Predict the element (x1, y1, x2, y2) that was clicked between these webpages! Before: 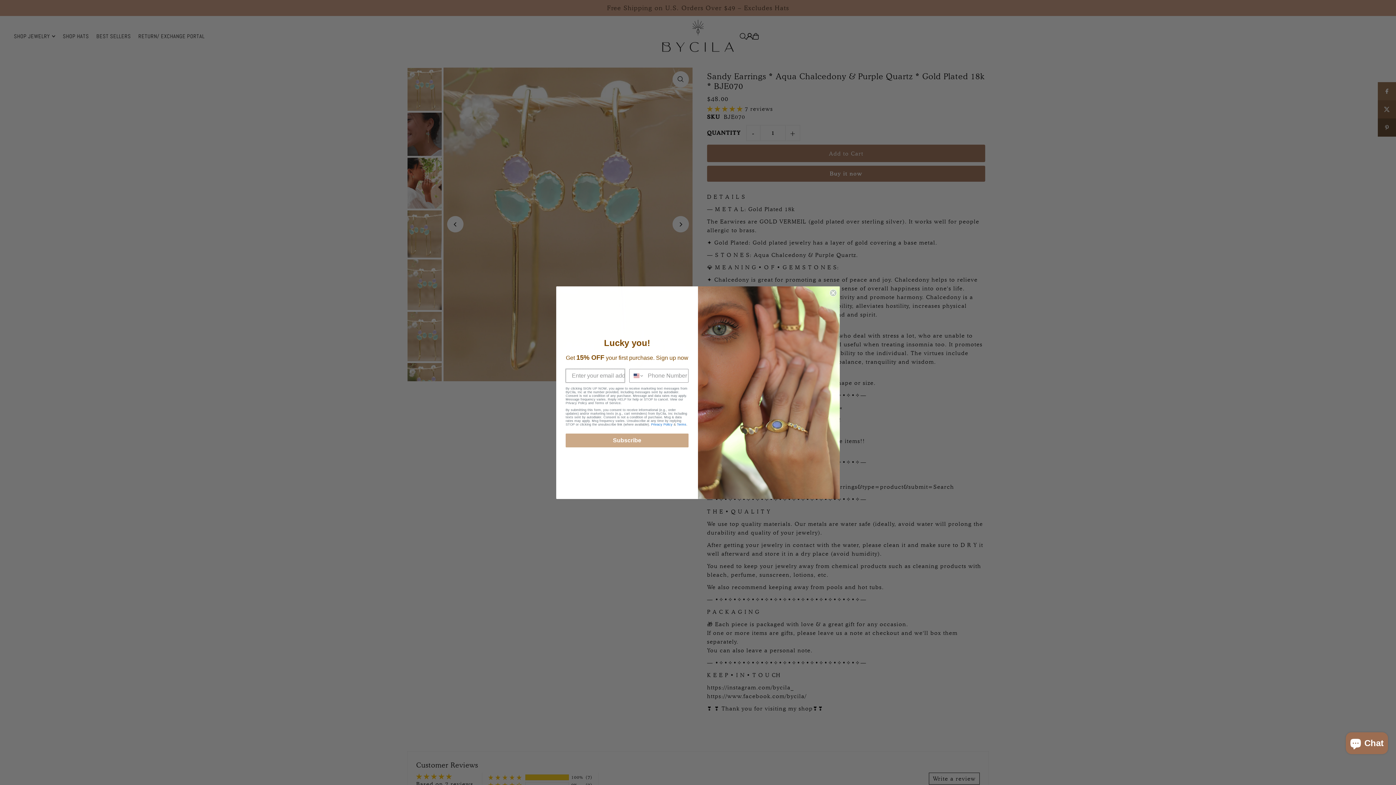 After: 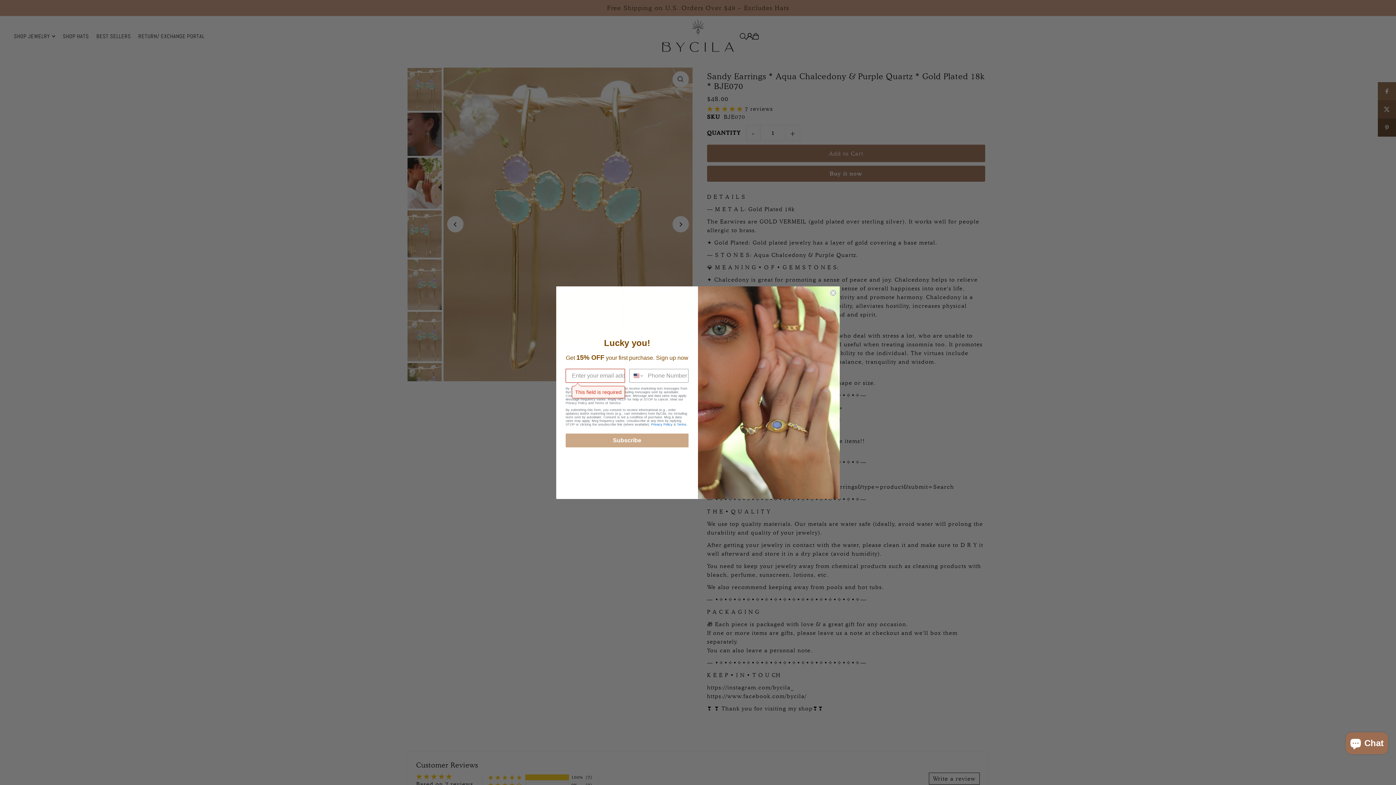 Action: label: Subscribe bbox: (565, 433, 688, 447)